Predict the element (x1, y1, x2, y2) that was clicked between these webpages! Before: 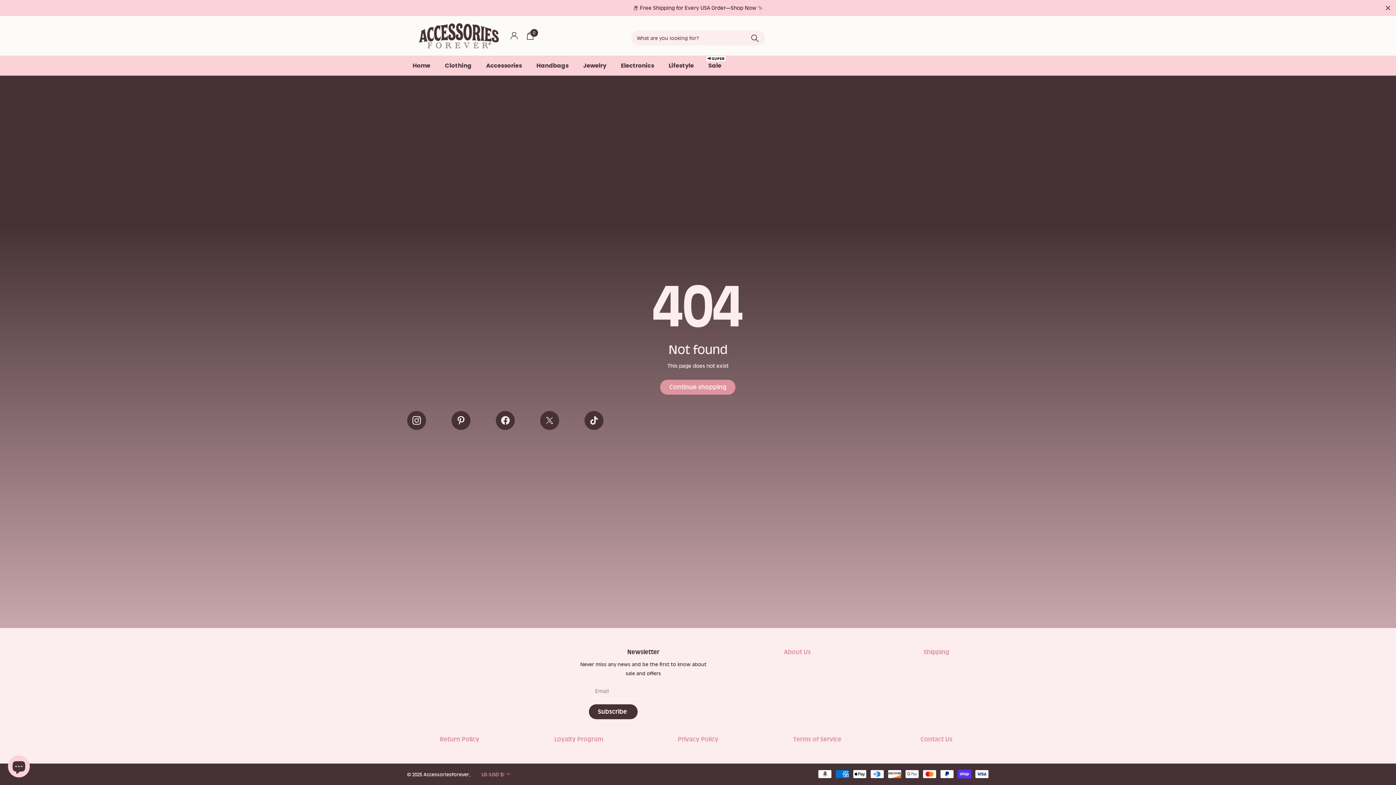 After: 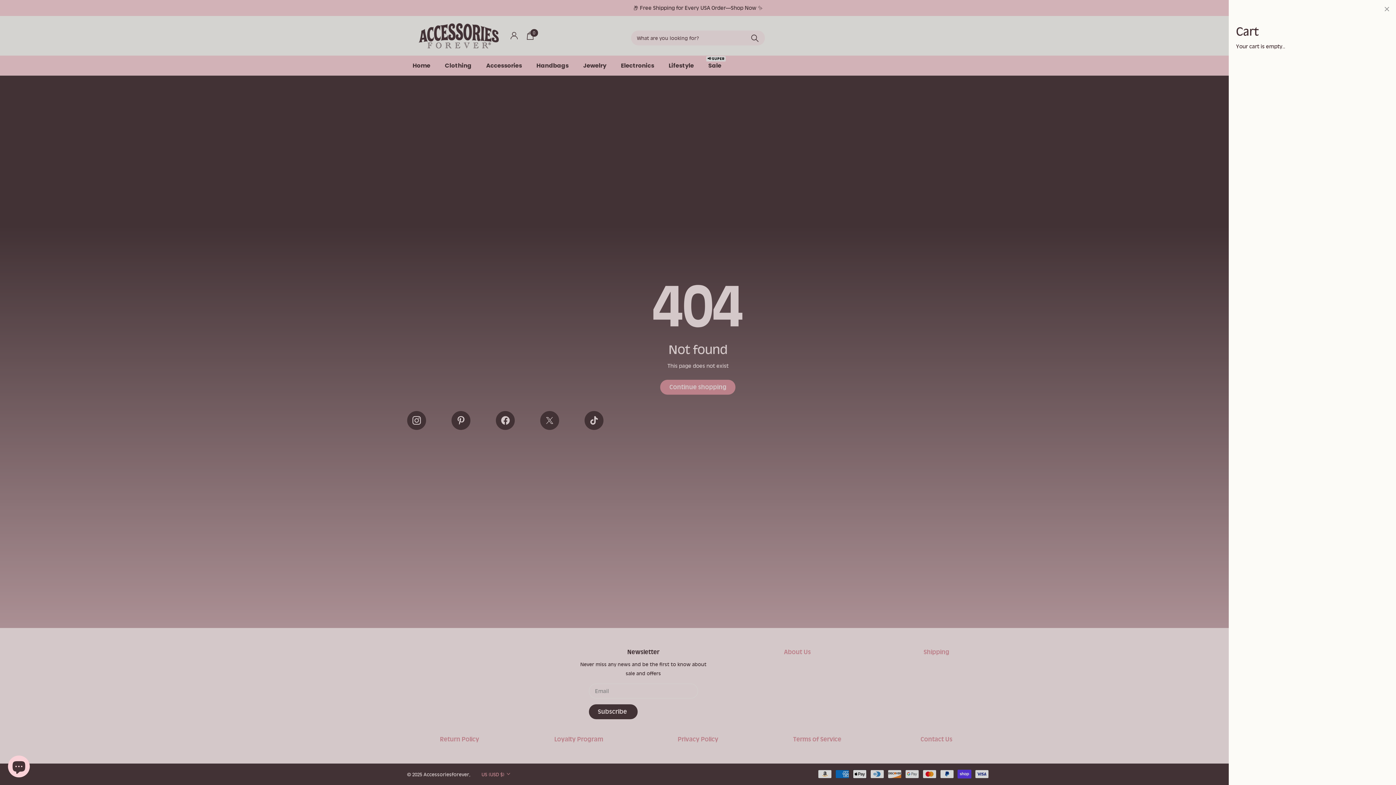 Action: bbox: (526, 27, 533, 43) label: Winkelwagen